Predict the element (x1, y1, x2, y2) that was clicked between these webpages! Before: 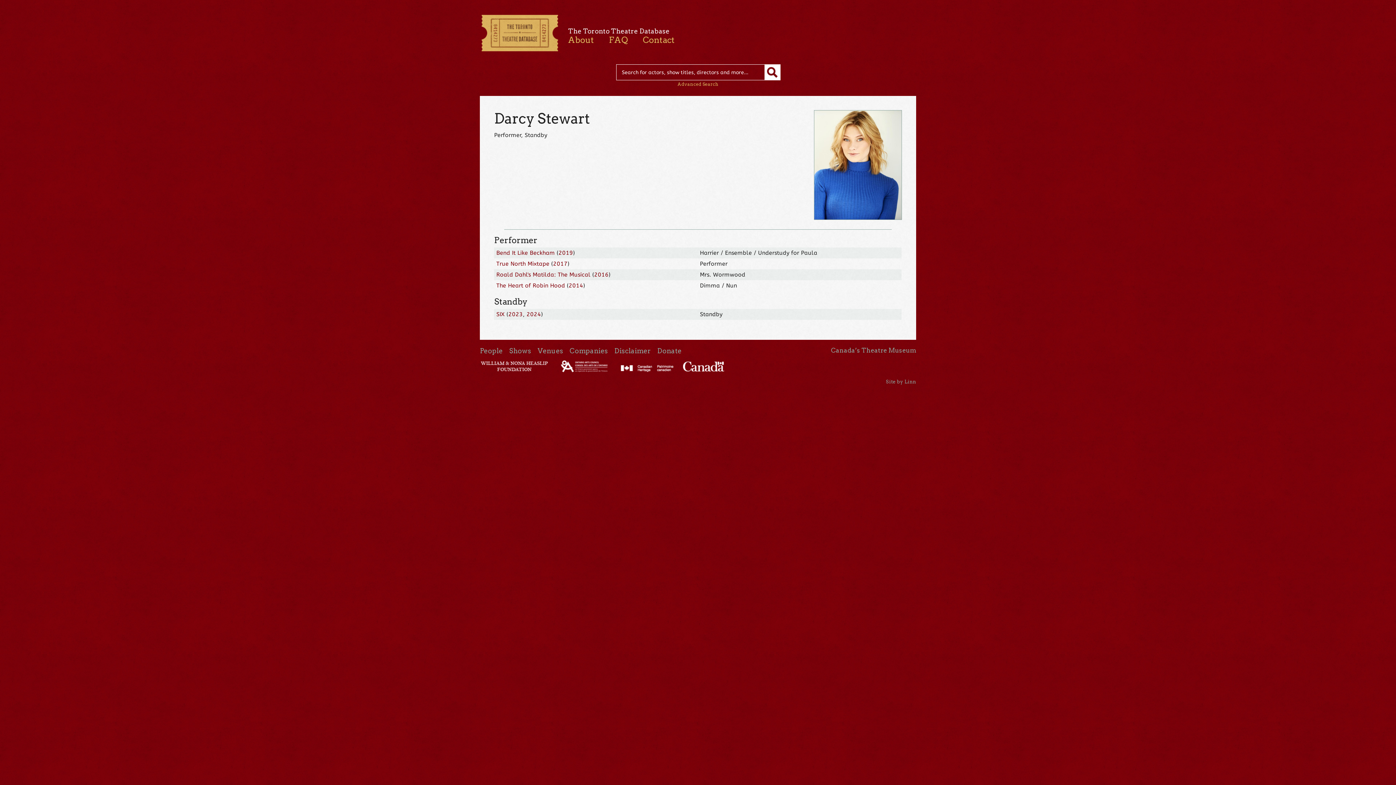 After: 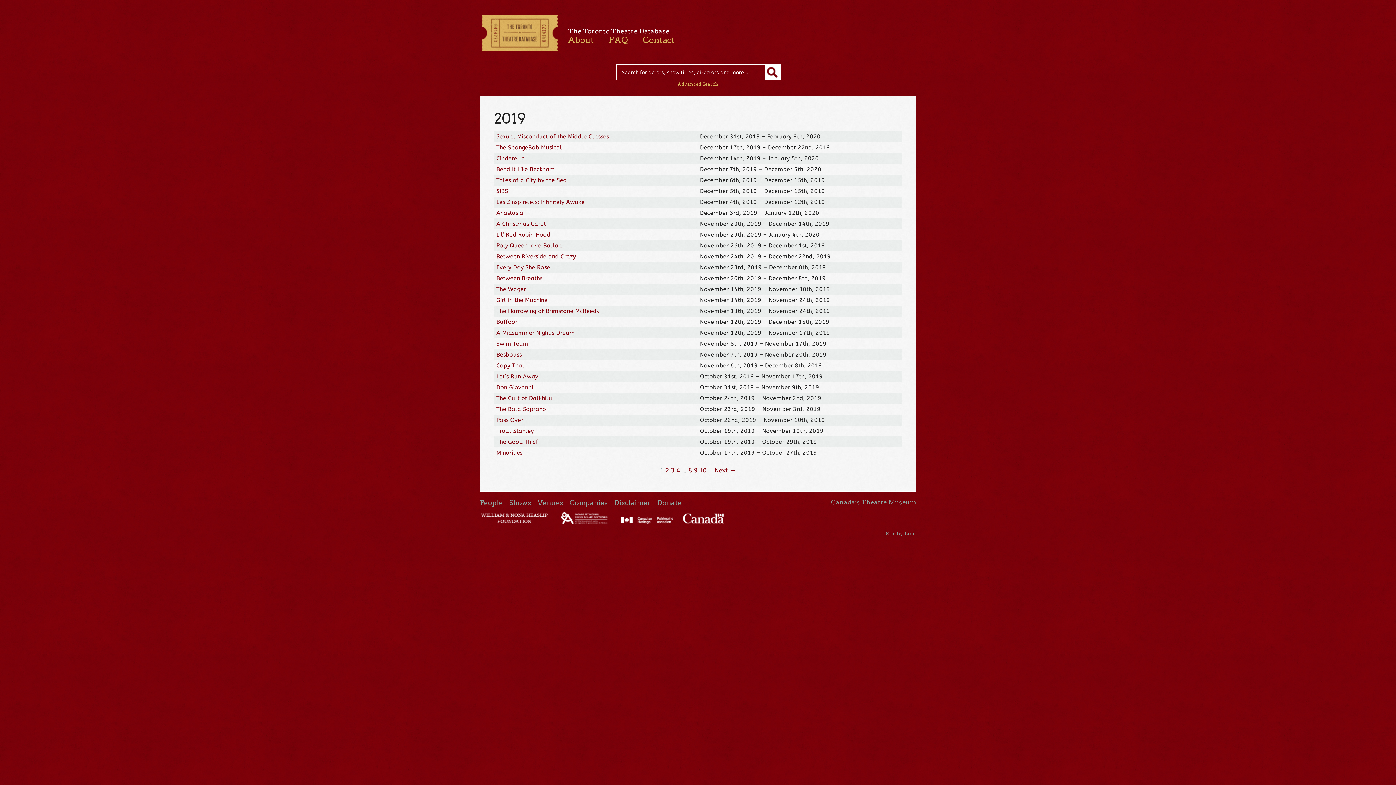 Action: bbox: (558, 249, 573, 256) label: 2019